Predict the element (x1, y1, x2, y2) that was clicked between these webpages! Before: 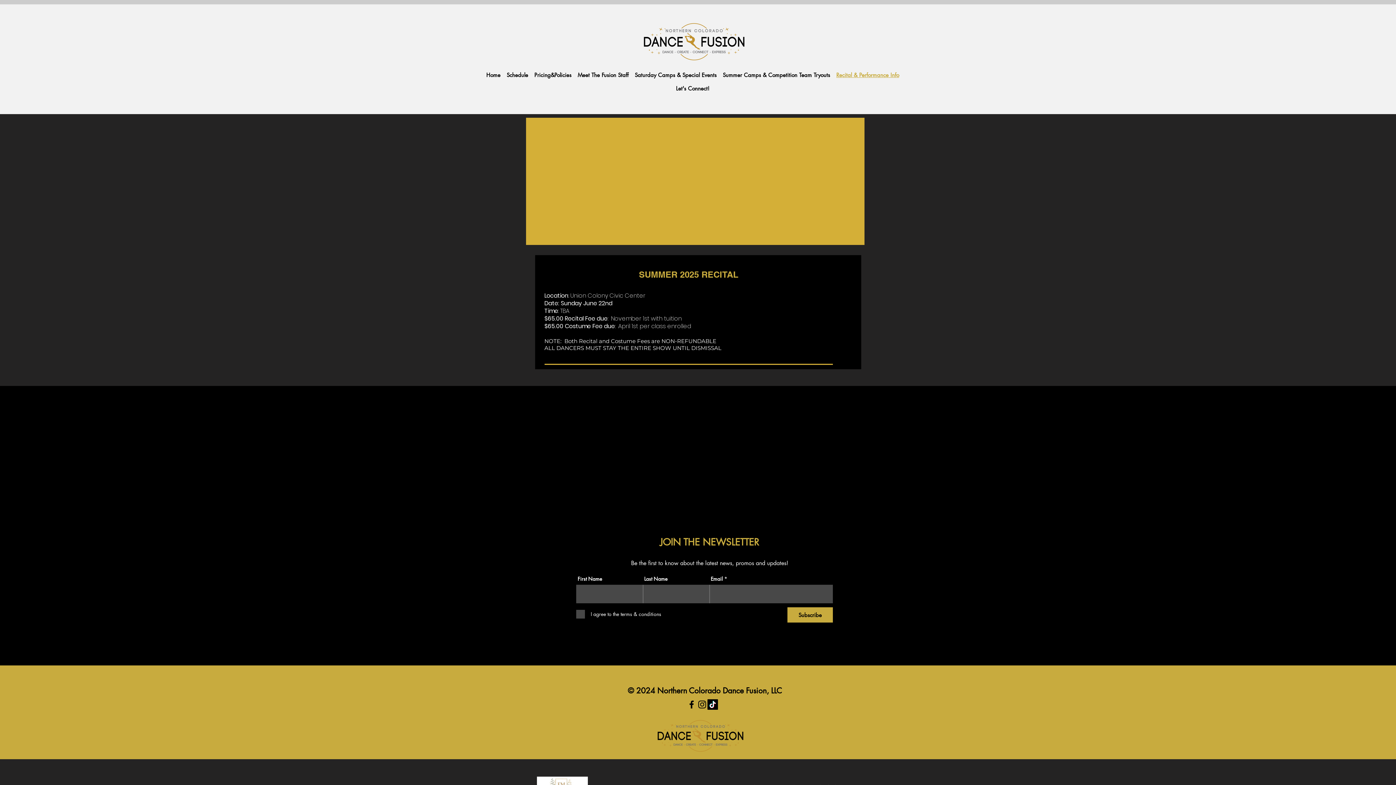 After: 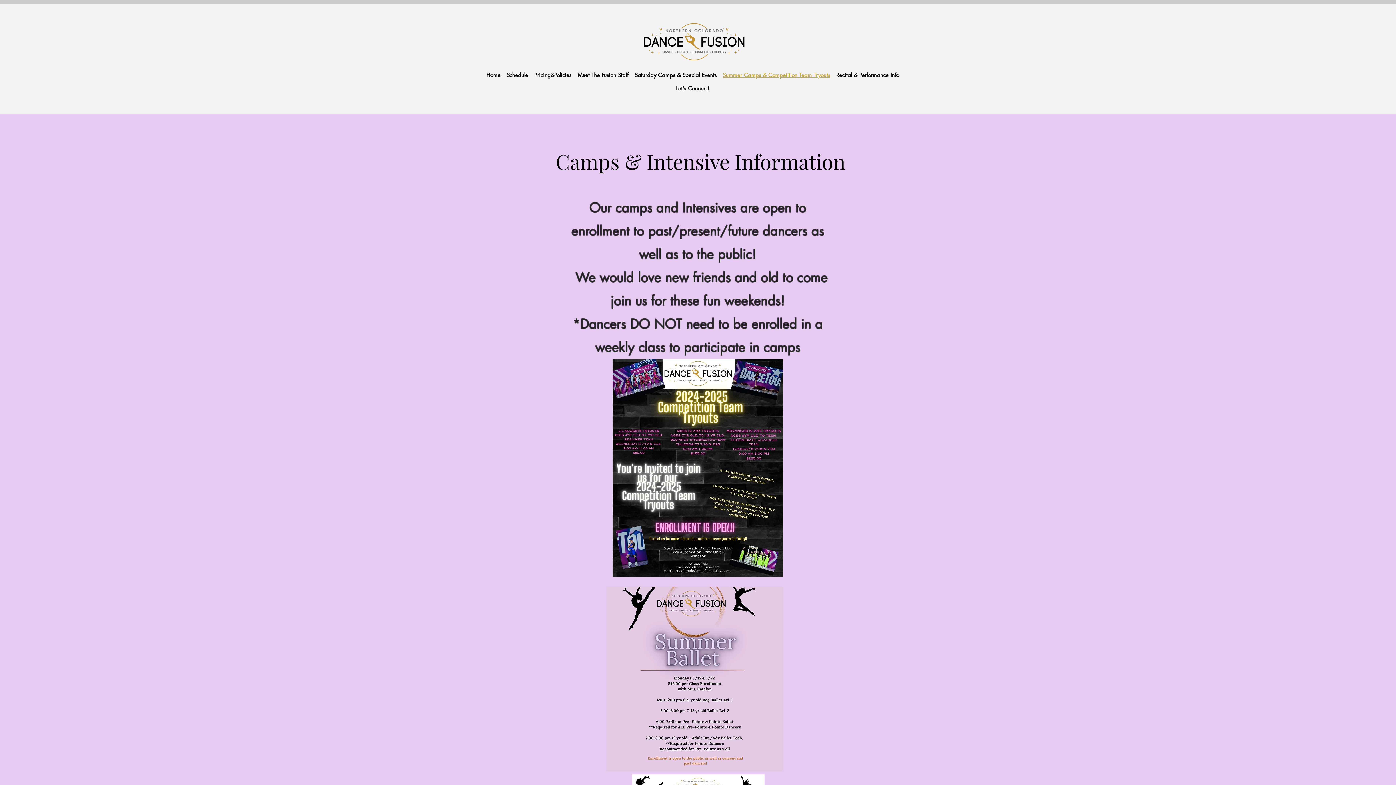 Action: bbox: (720, 69, 832, 81) label: Summer Camps & Competition Team Tryouts